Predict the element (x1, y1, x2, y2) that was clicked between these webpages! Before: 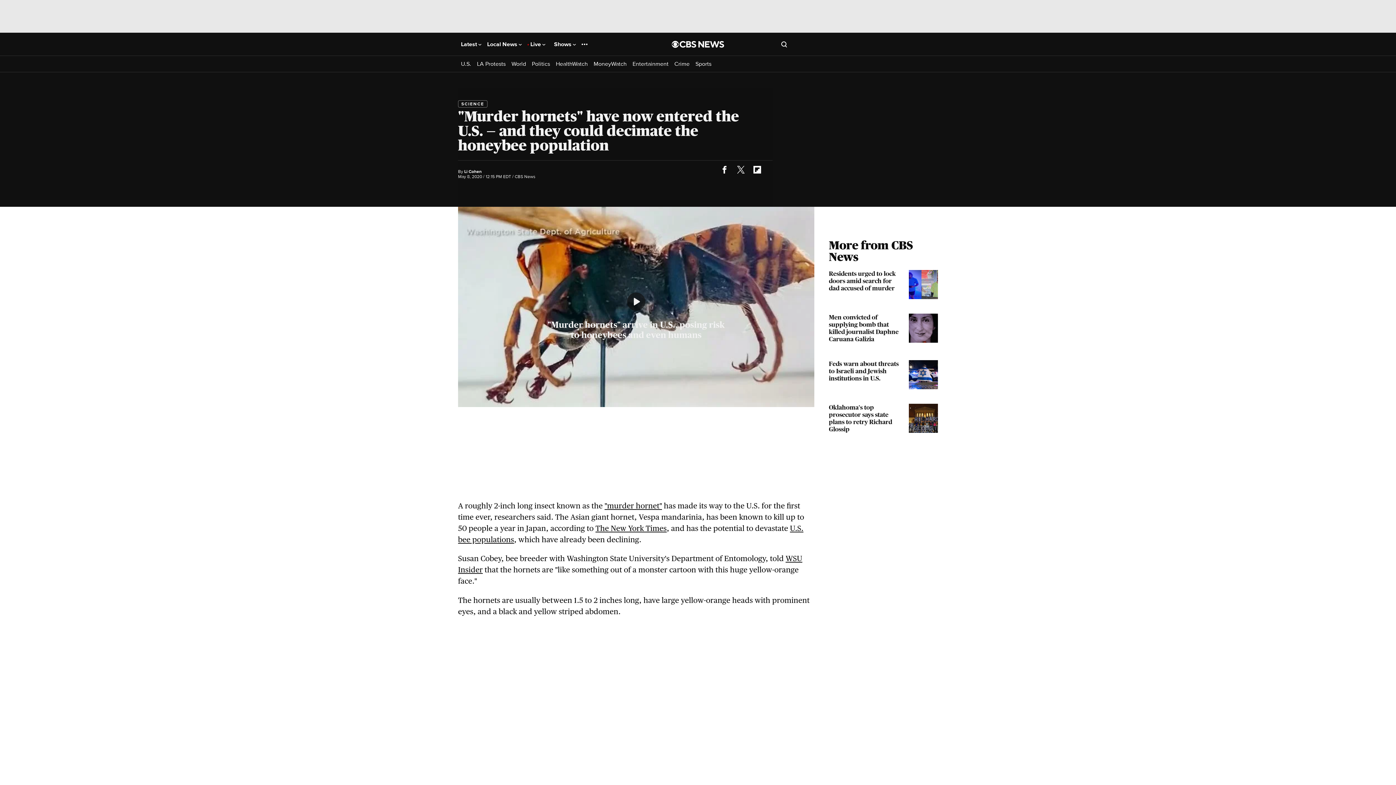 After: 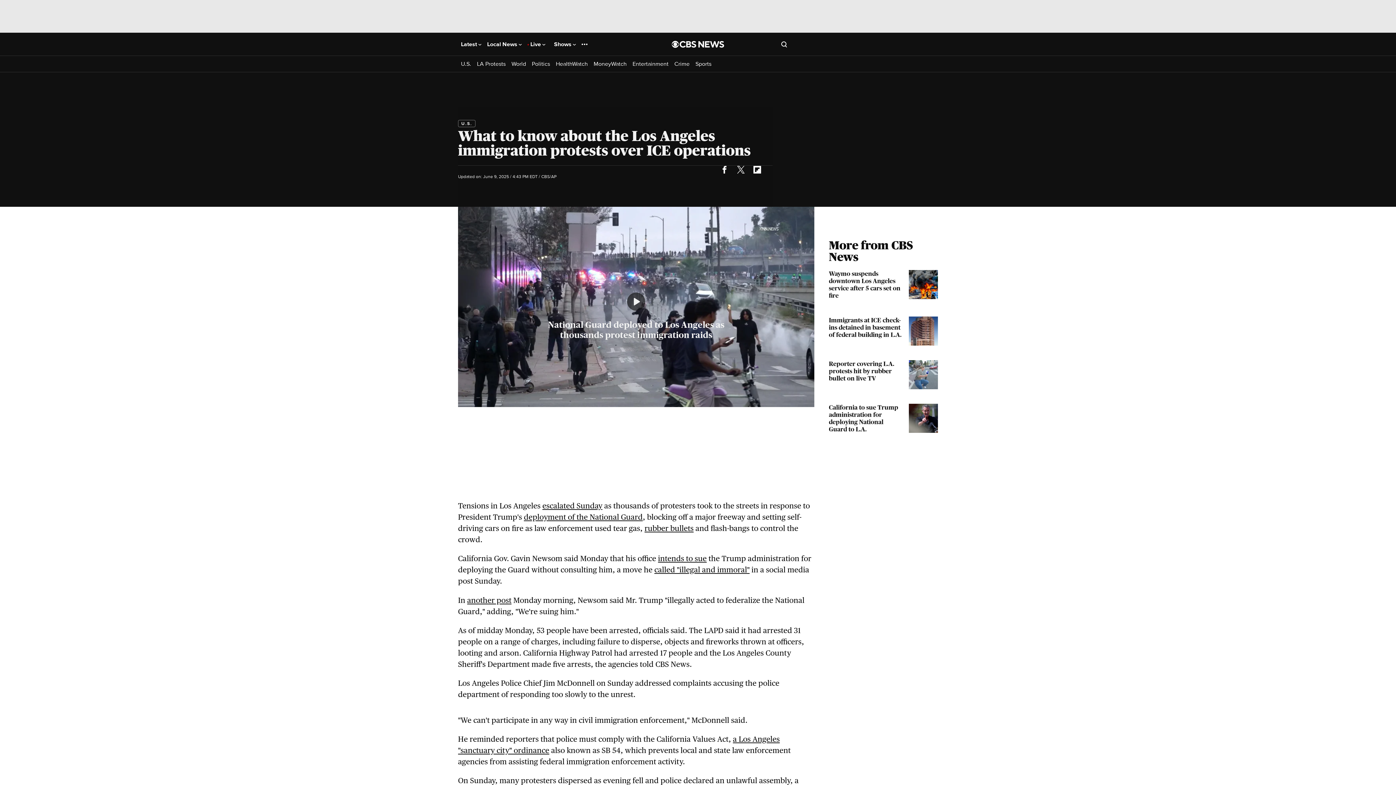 Action: label: LA Protests bbox: (477, 60, 505, 67)